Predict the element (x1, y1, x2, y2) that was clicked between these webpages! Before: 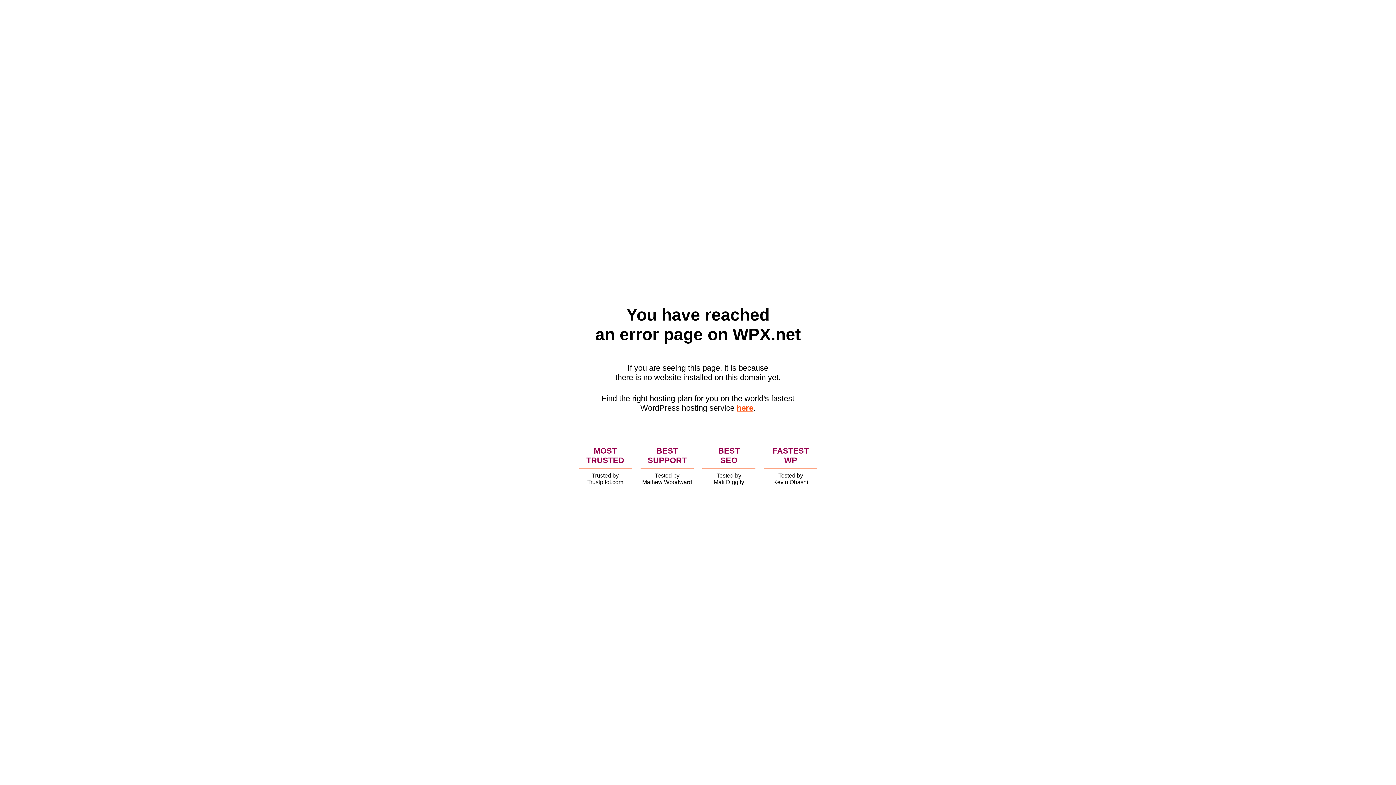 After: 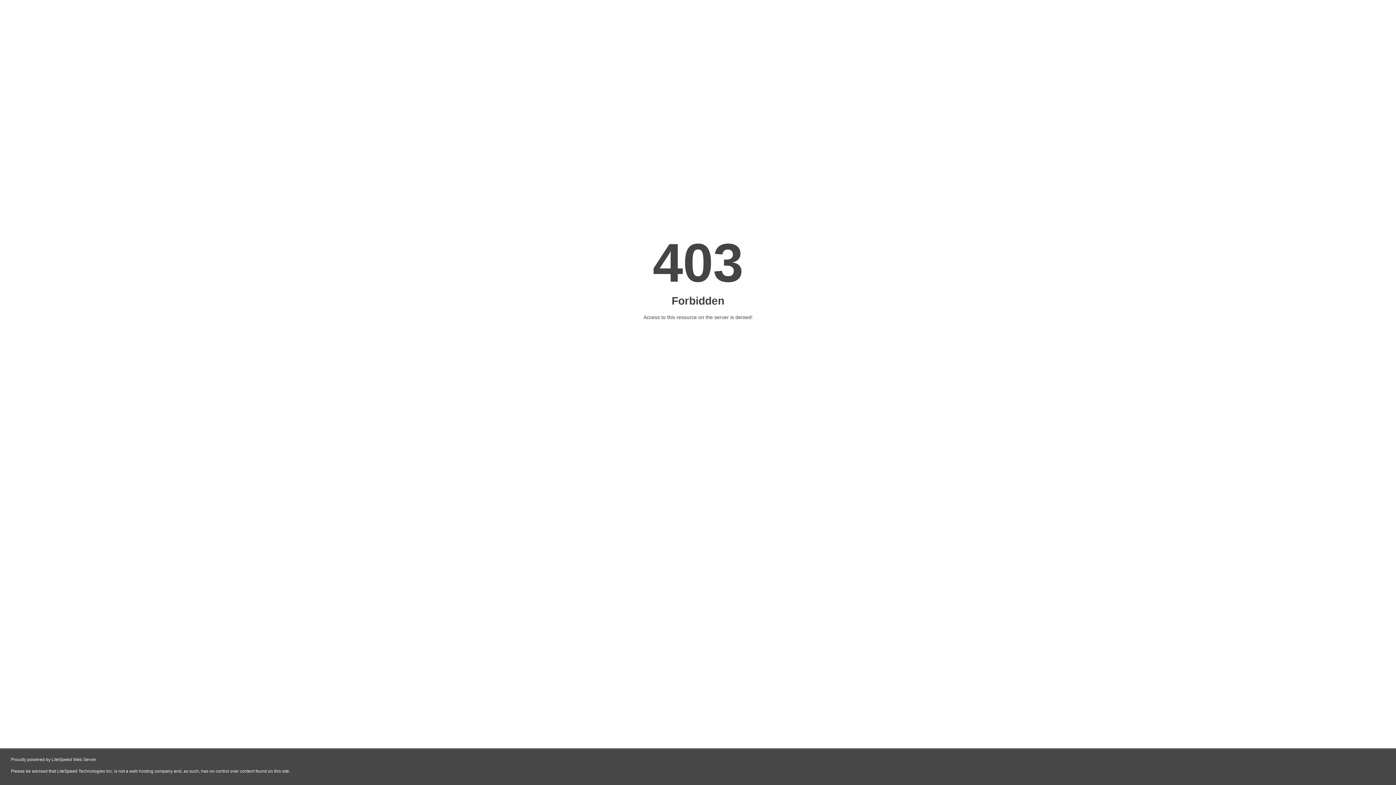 Action: bbox: (736, 403, 753, 412) label: here